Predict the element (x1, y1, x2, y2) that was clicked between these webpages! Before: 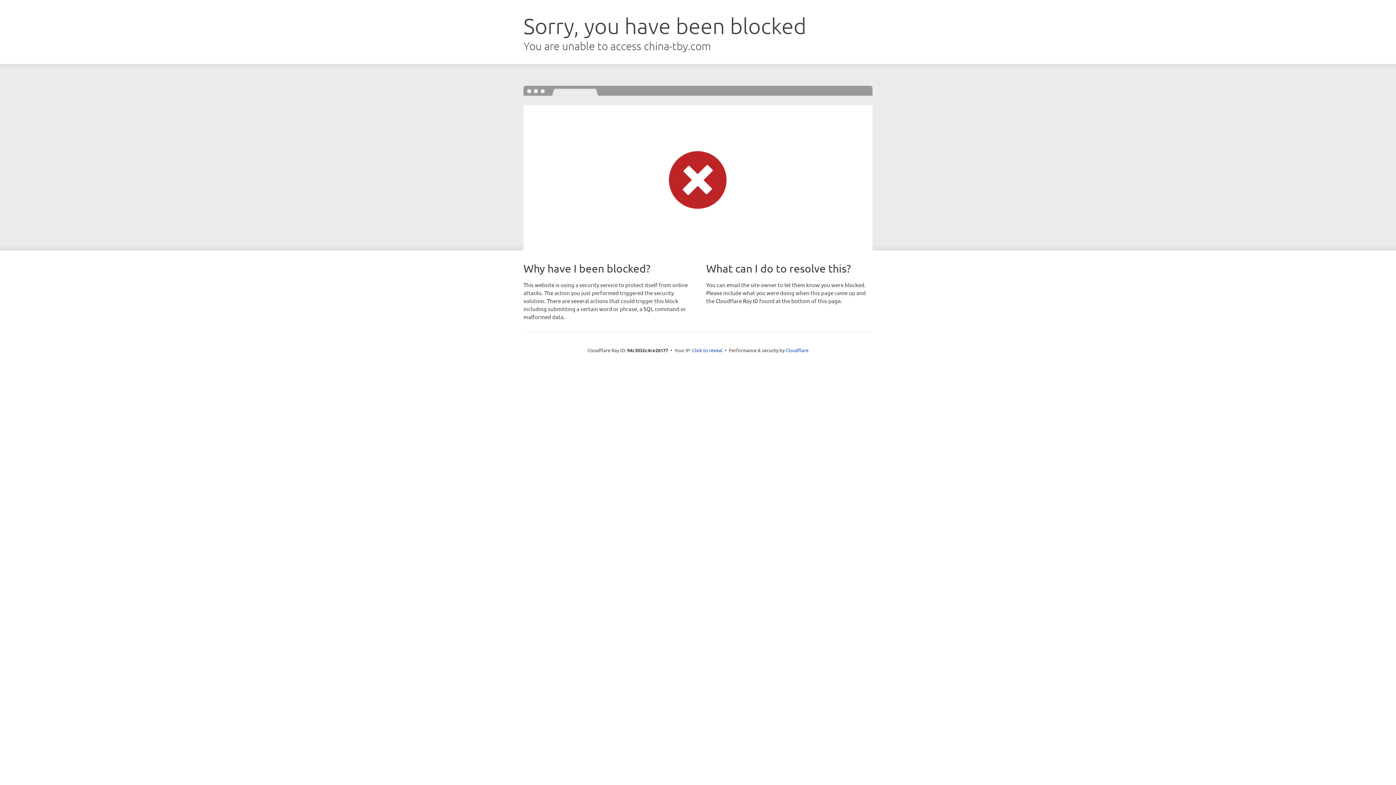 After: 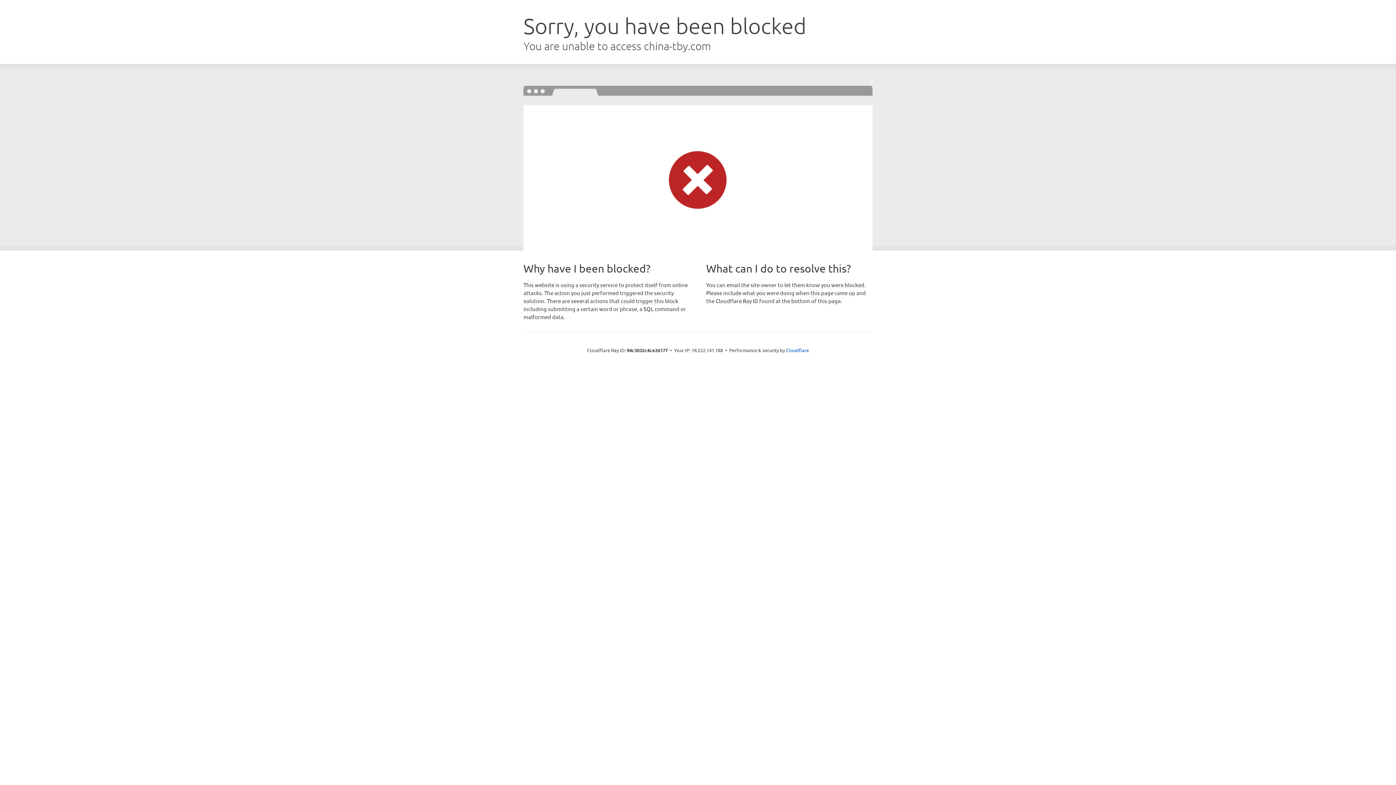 Action: bbox: (692, 346, 722, 353) label: Click to reveal